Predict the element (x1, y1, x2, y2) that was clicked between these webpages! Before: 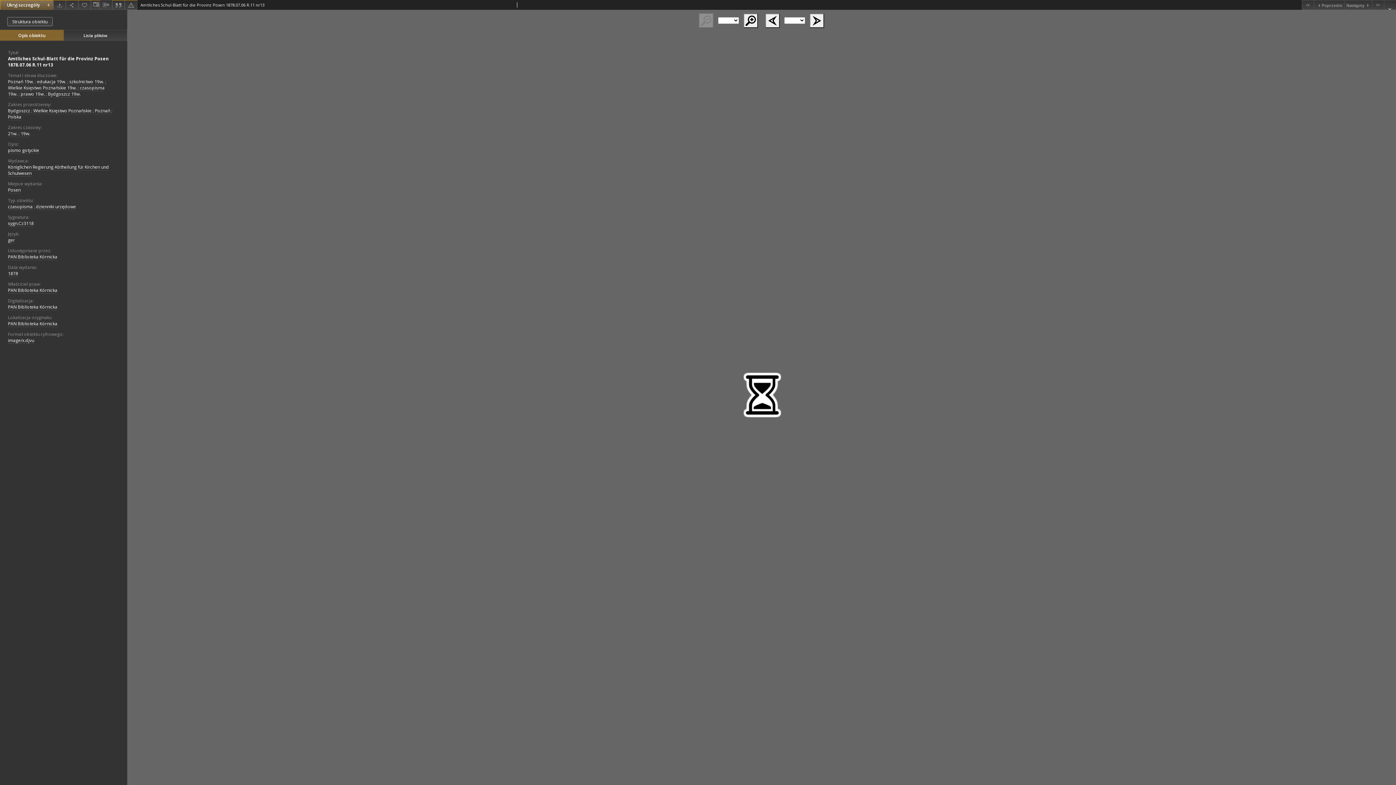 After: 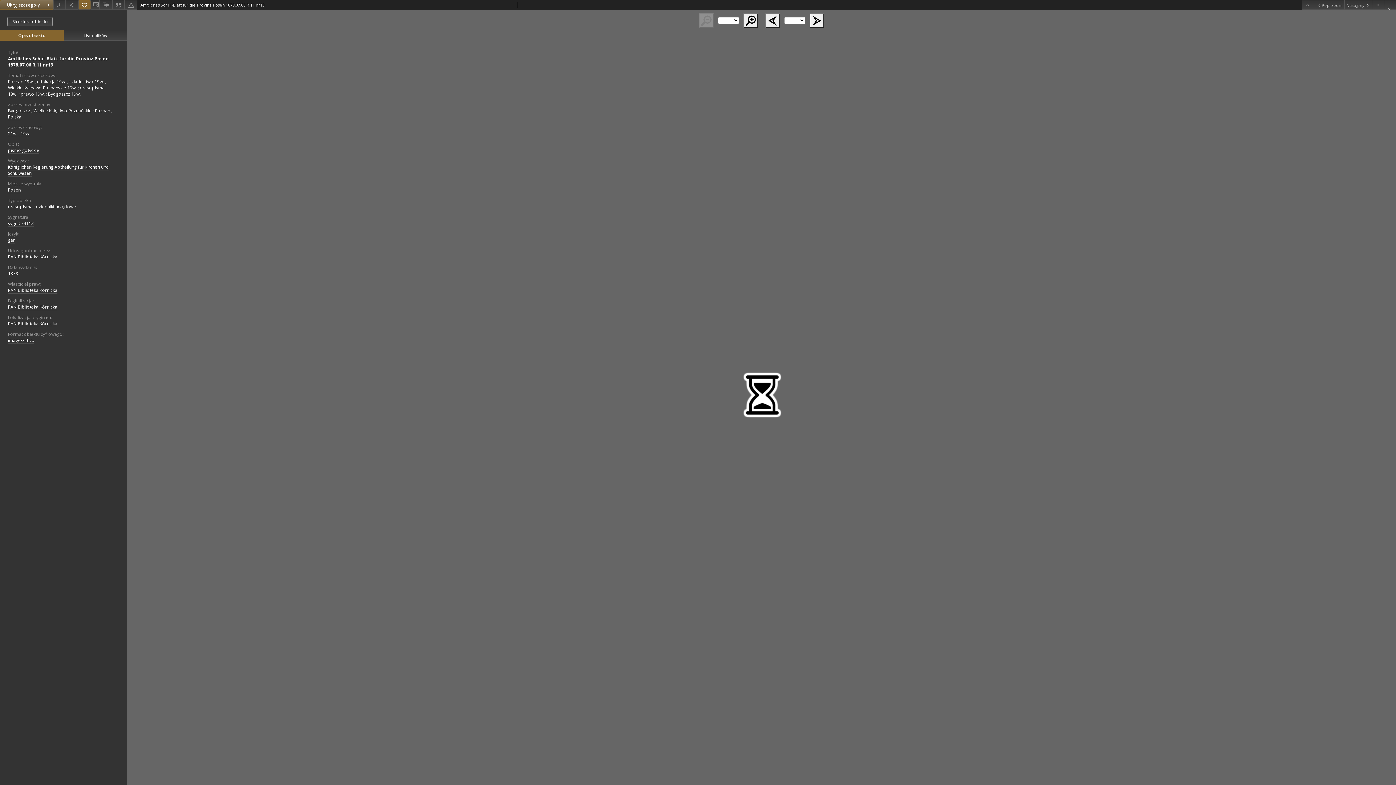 Action: bbox: (78, 0, 90, 9) label: Dodaj do ulubionych